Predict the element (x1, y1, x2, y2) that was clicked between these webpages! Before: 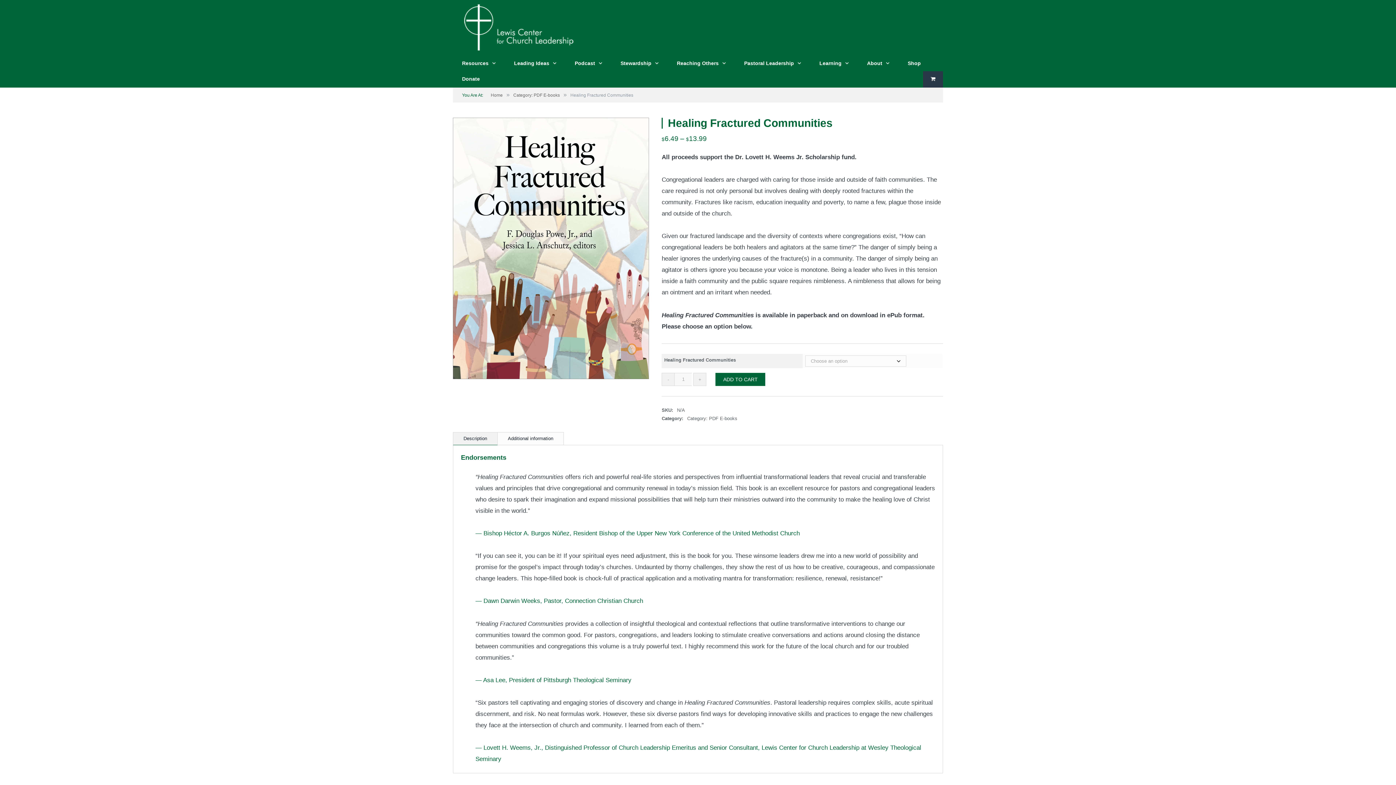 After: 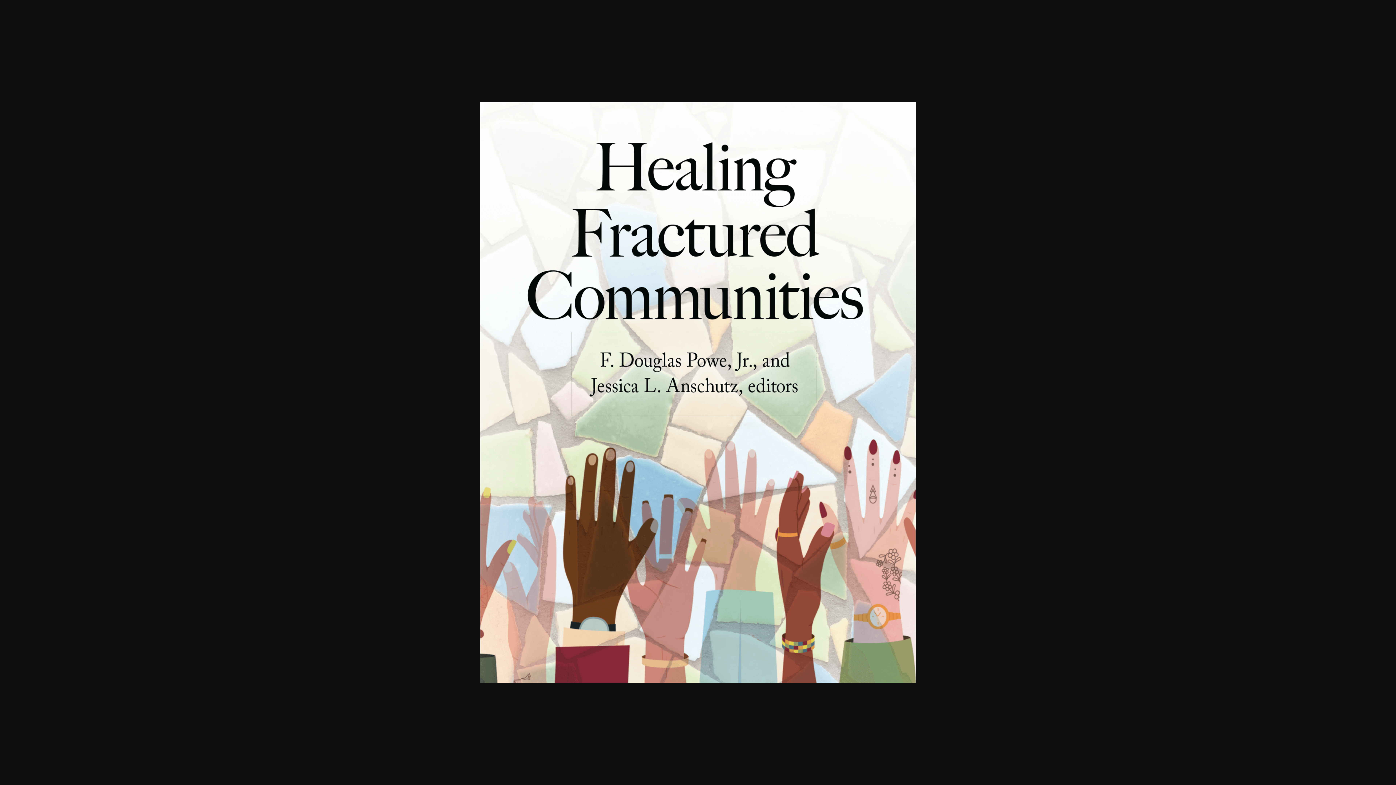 Action: bbox: (453, 117, 649, 379)